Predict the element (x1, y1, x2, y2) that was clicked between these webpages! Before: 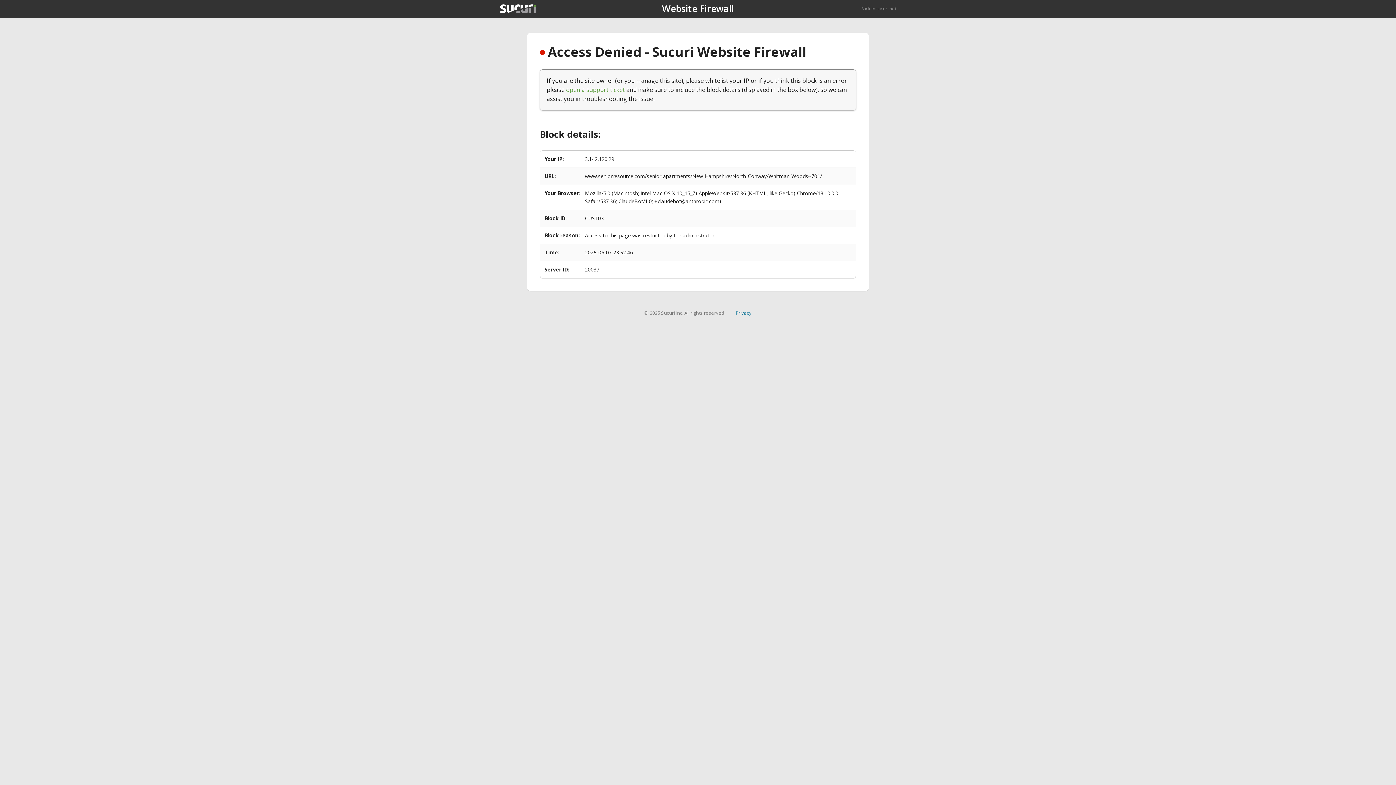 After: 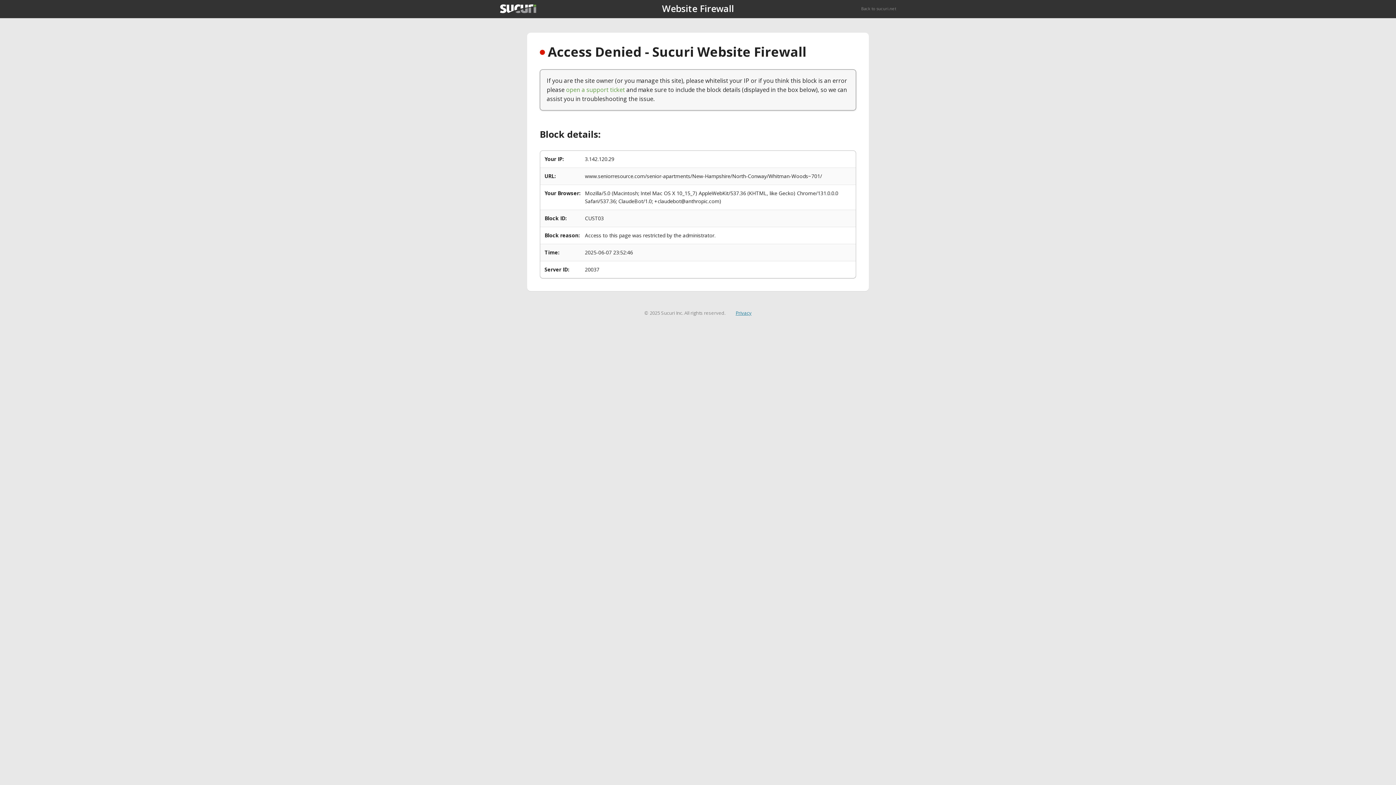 Action: bbox: (735, 309, 751, 316) label: Privacy